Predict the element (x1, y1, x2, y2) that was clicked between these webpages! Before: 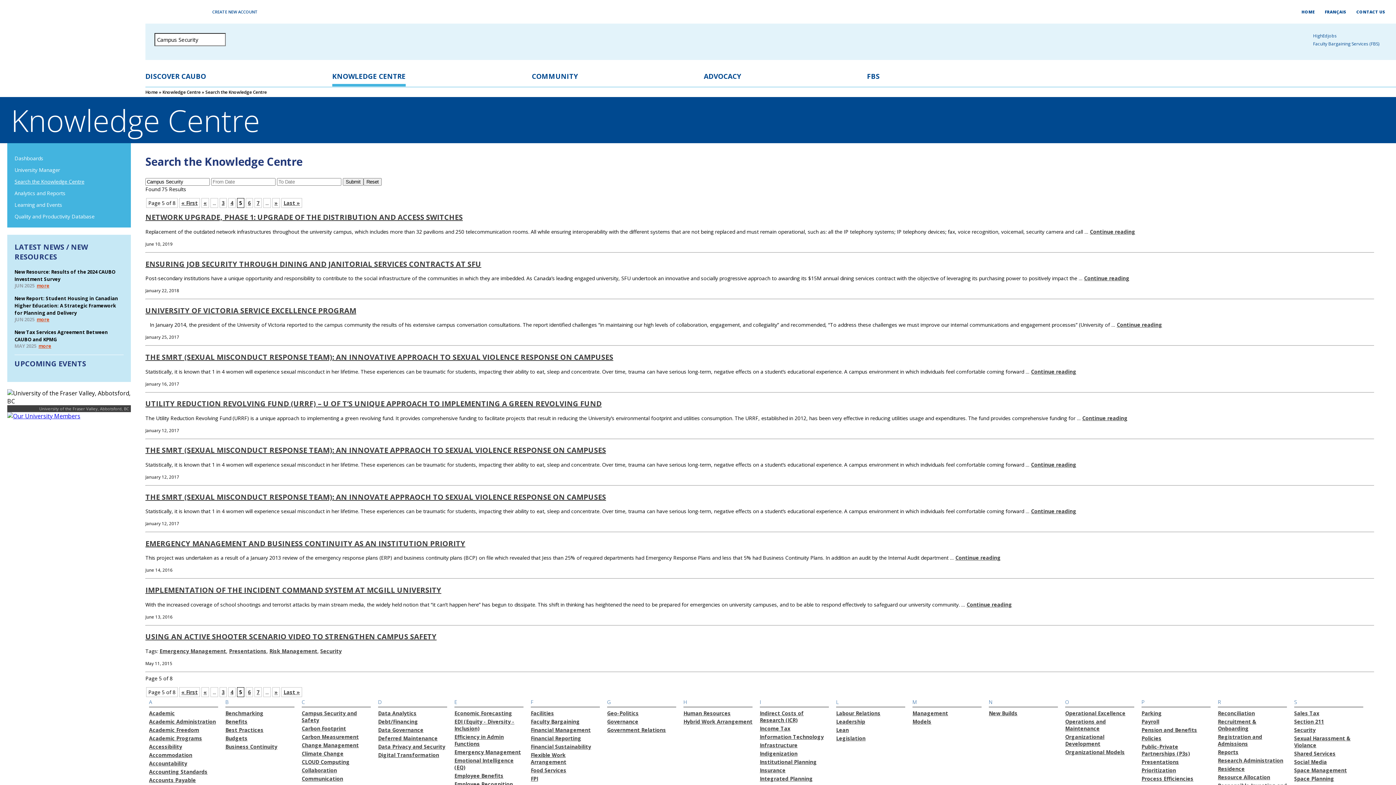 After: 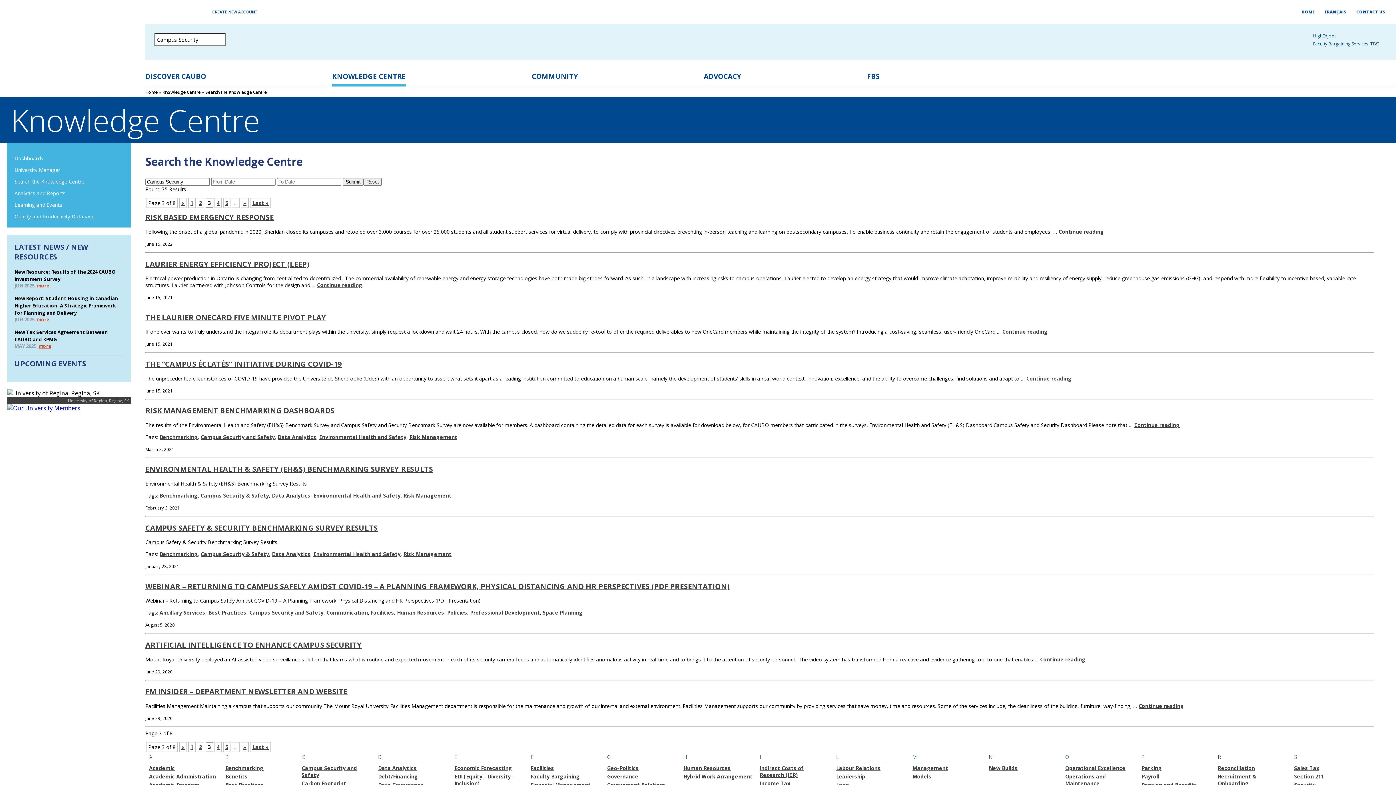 Action: bbox: (219, 687, 226, 697) label: 3